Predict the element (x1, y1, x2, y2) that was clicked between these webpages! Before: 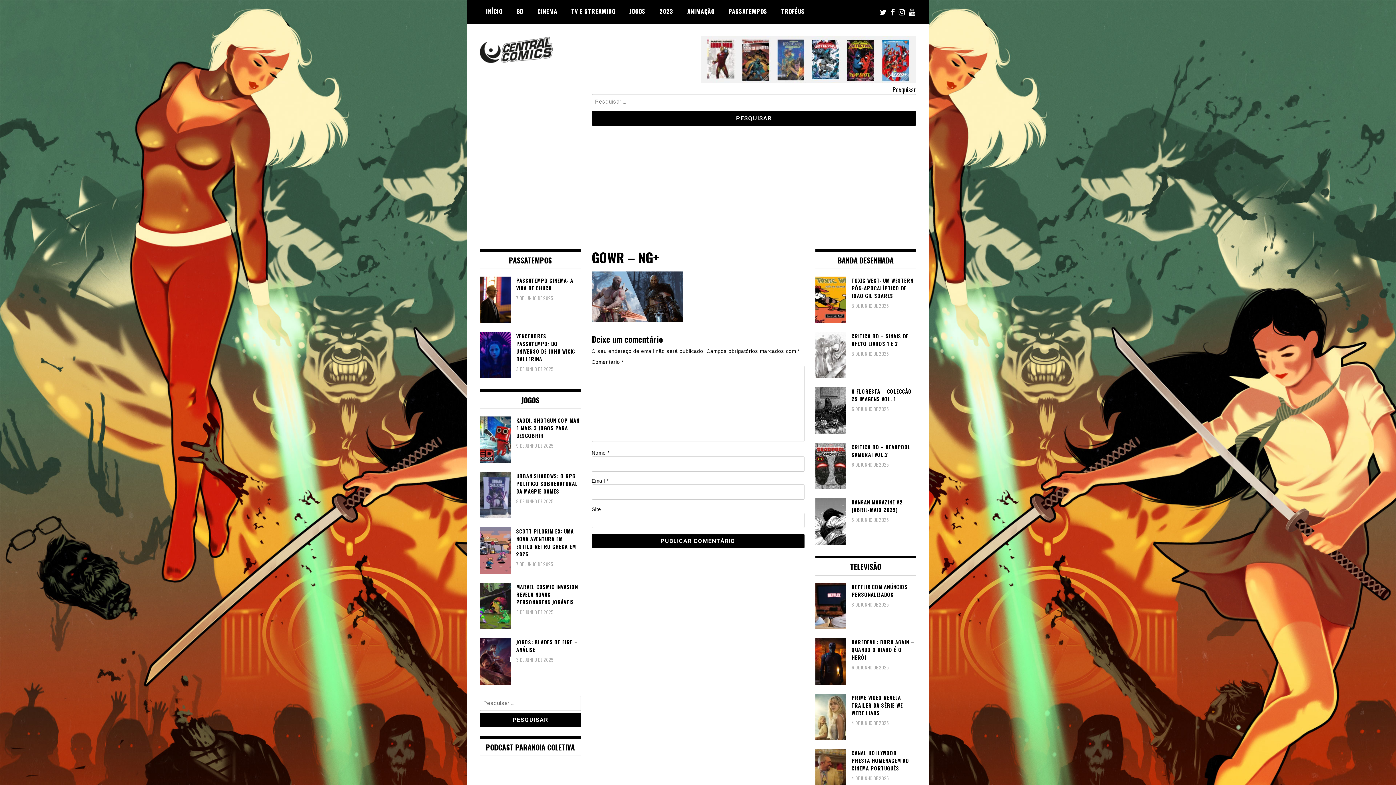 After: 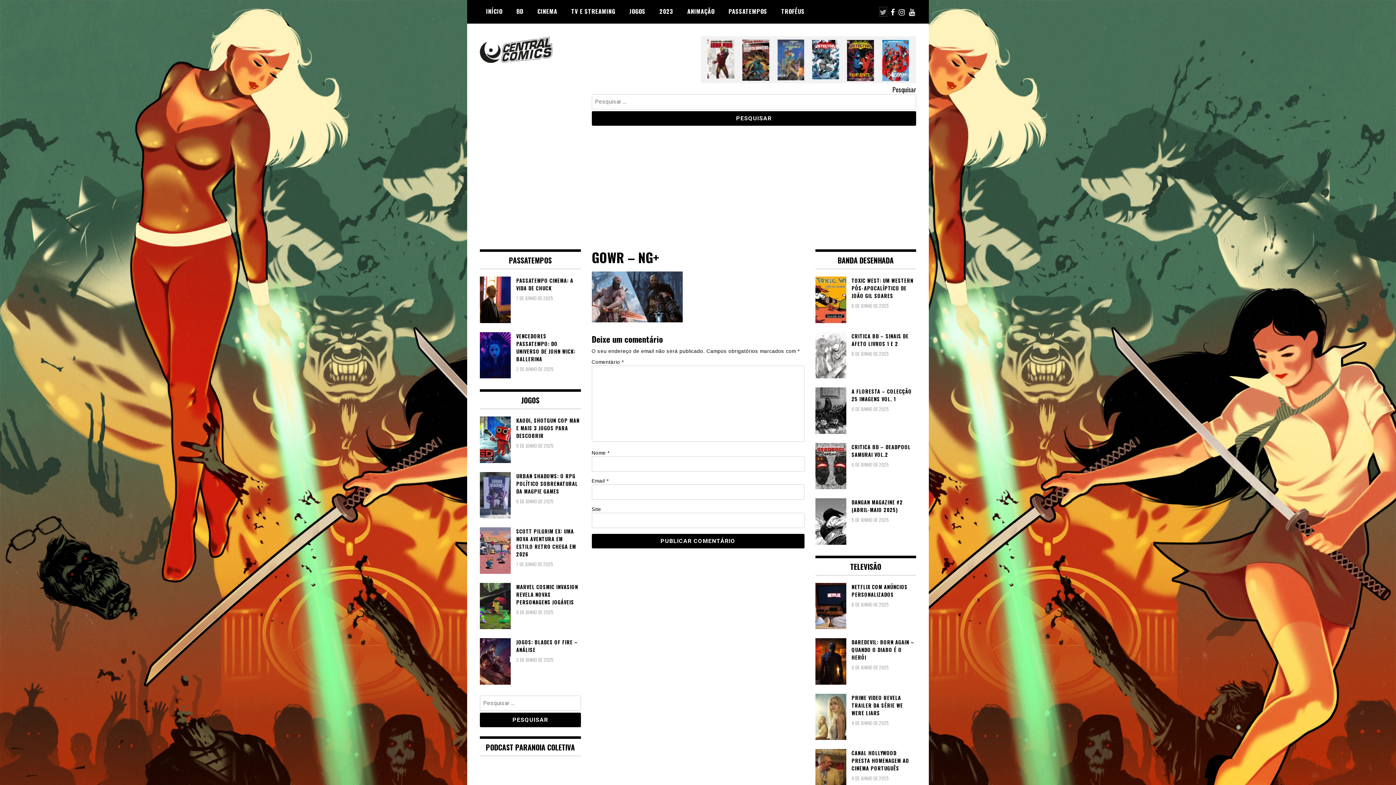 Action: bbox: (880, 7, 886, 16)